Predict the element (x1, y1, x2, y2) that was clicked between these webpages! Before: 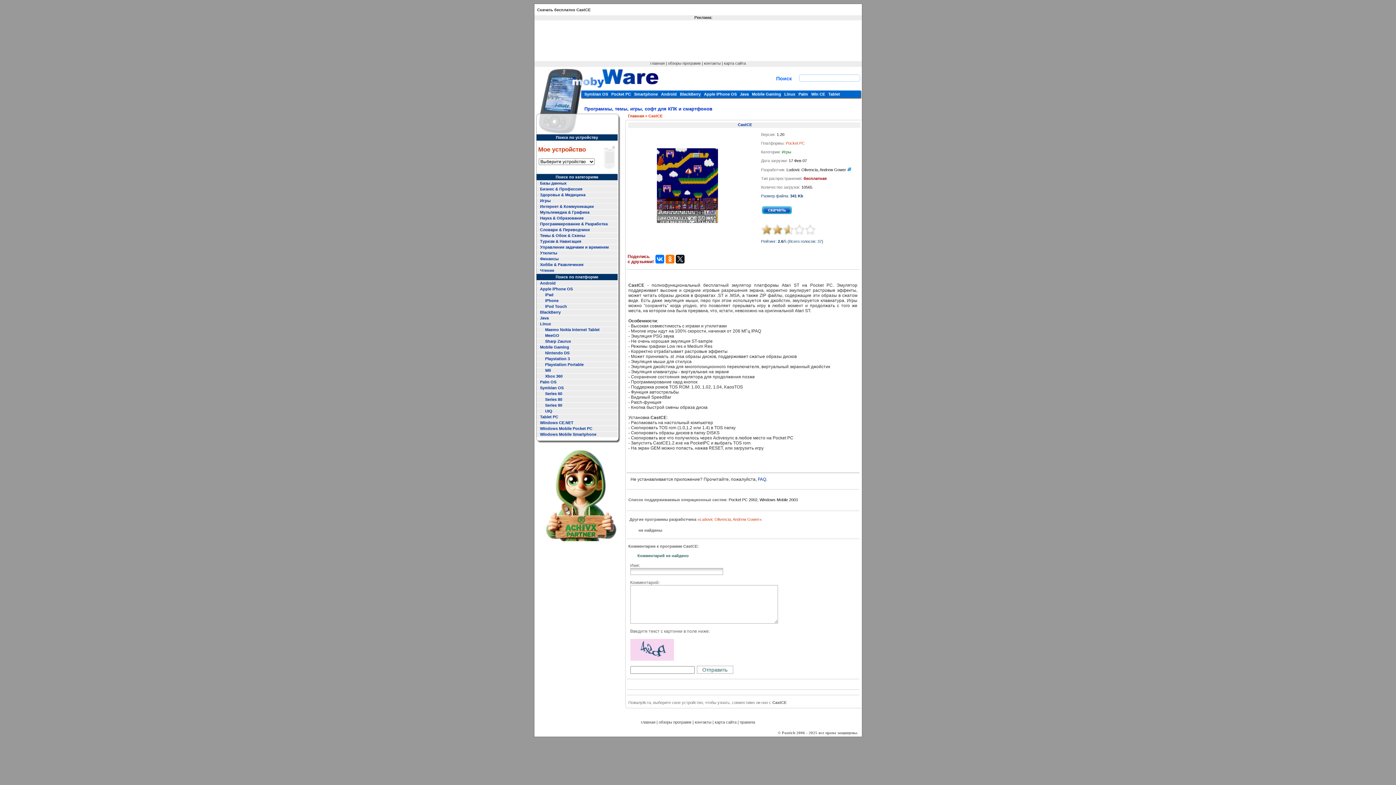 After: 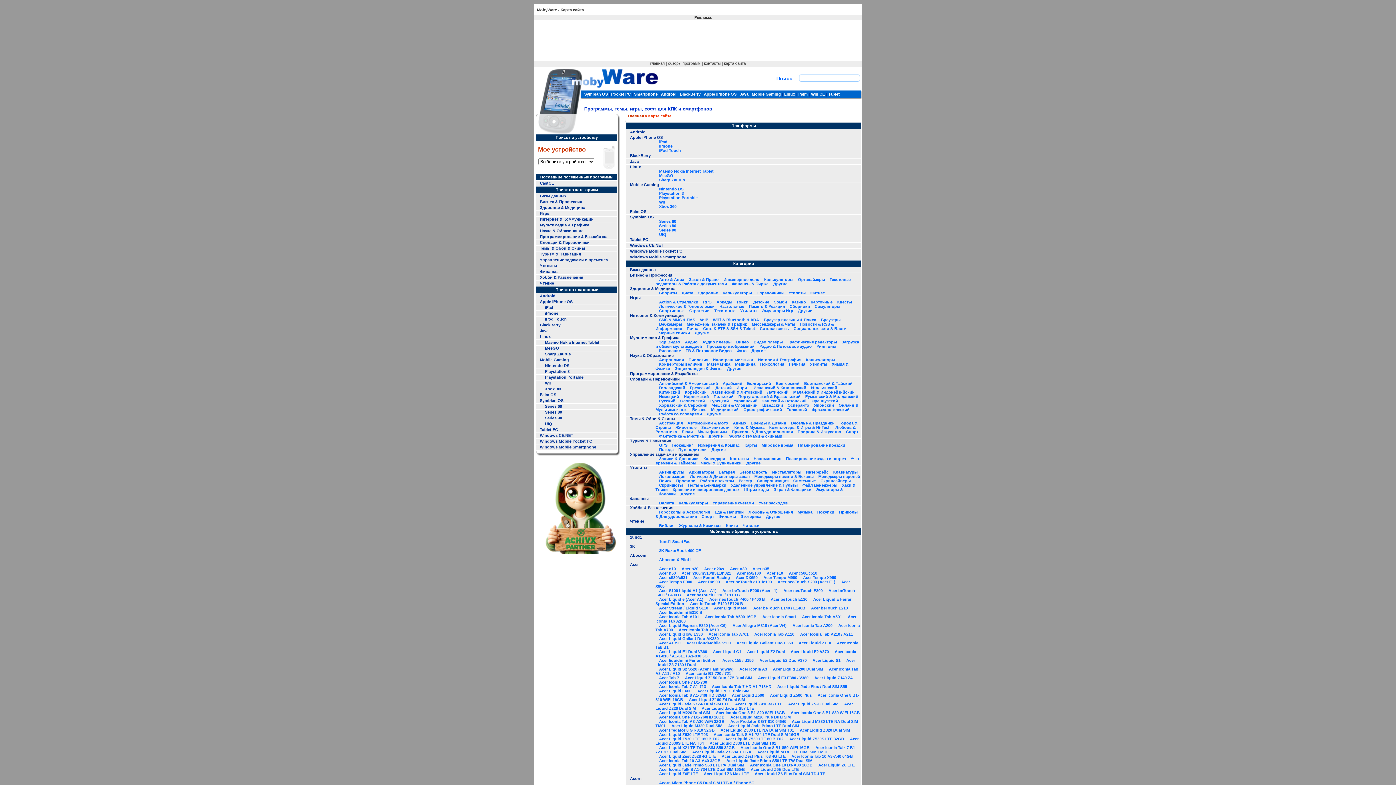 Action: bbox: (714, 720, 736, 724) label: карта сайта